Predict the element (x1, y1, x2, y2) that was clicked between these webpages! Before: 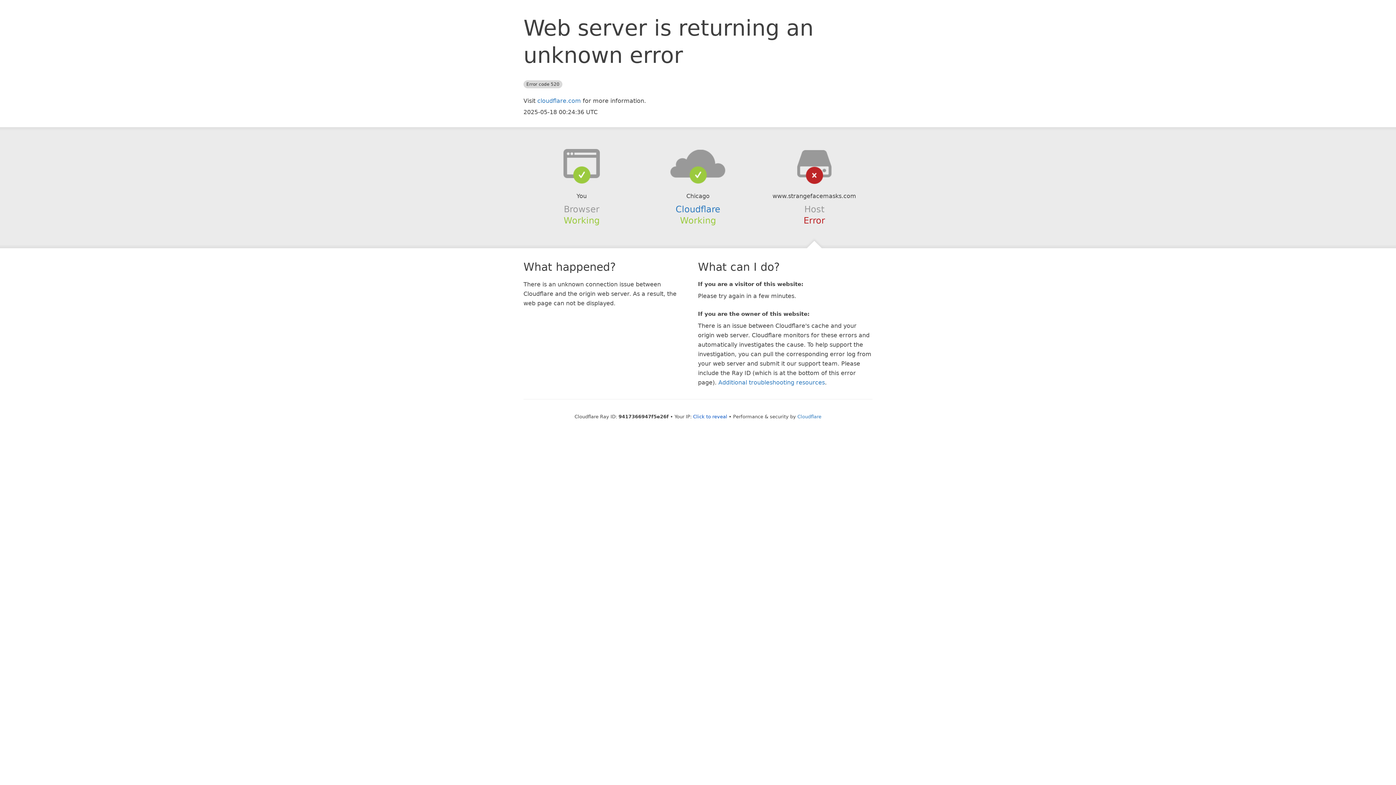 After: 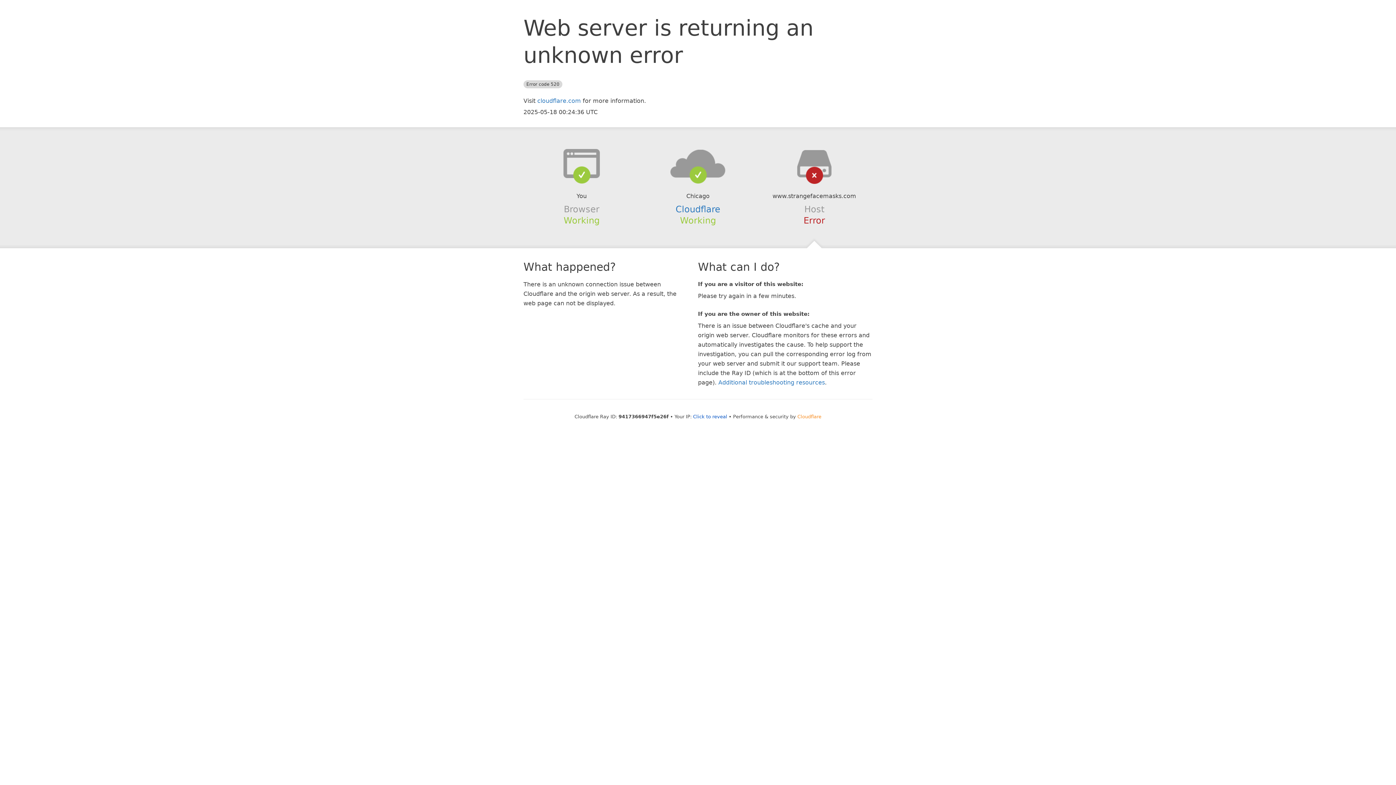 Action: label: Cloudflare bbox: (797, 414, 821, 419)